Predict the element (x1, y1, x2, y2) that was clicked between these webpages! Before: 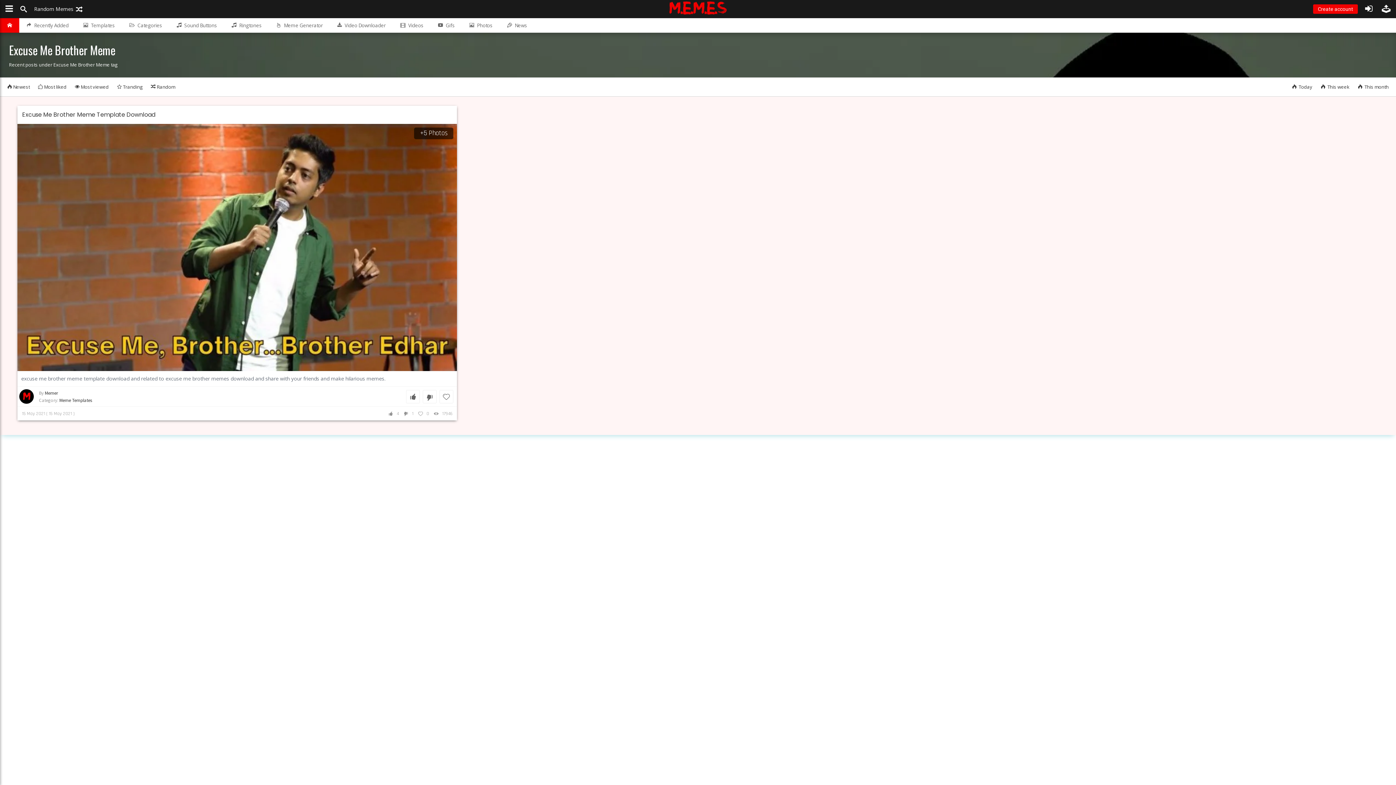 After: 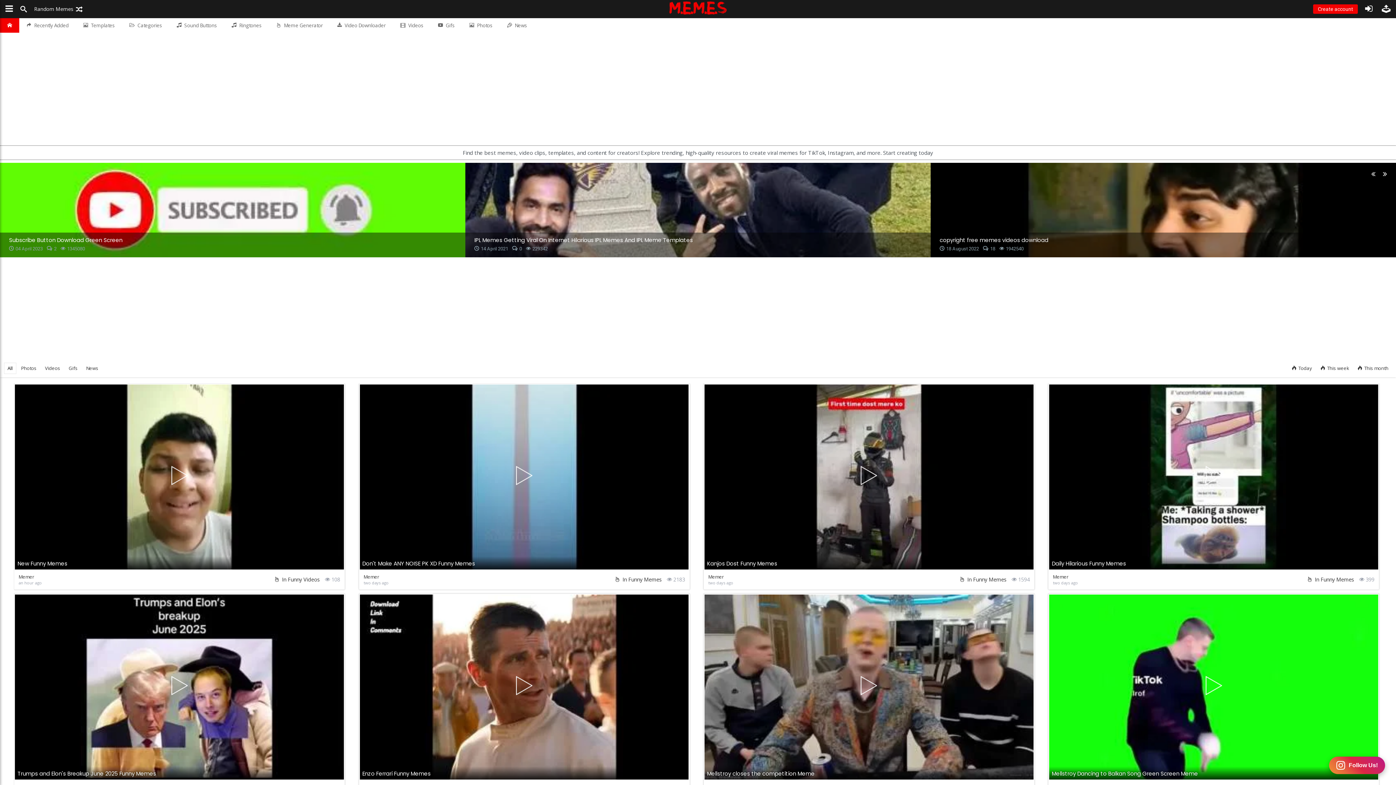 Action: bbox: (669, 11, 727, 18)